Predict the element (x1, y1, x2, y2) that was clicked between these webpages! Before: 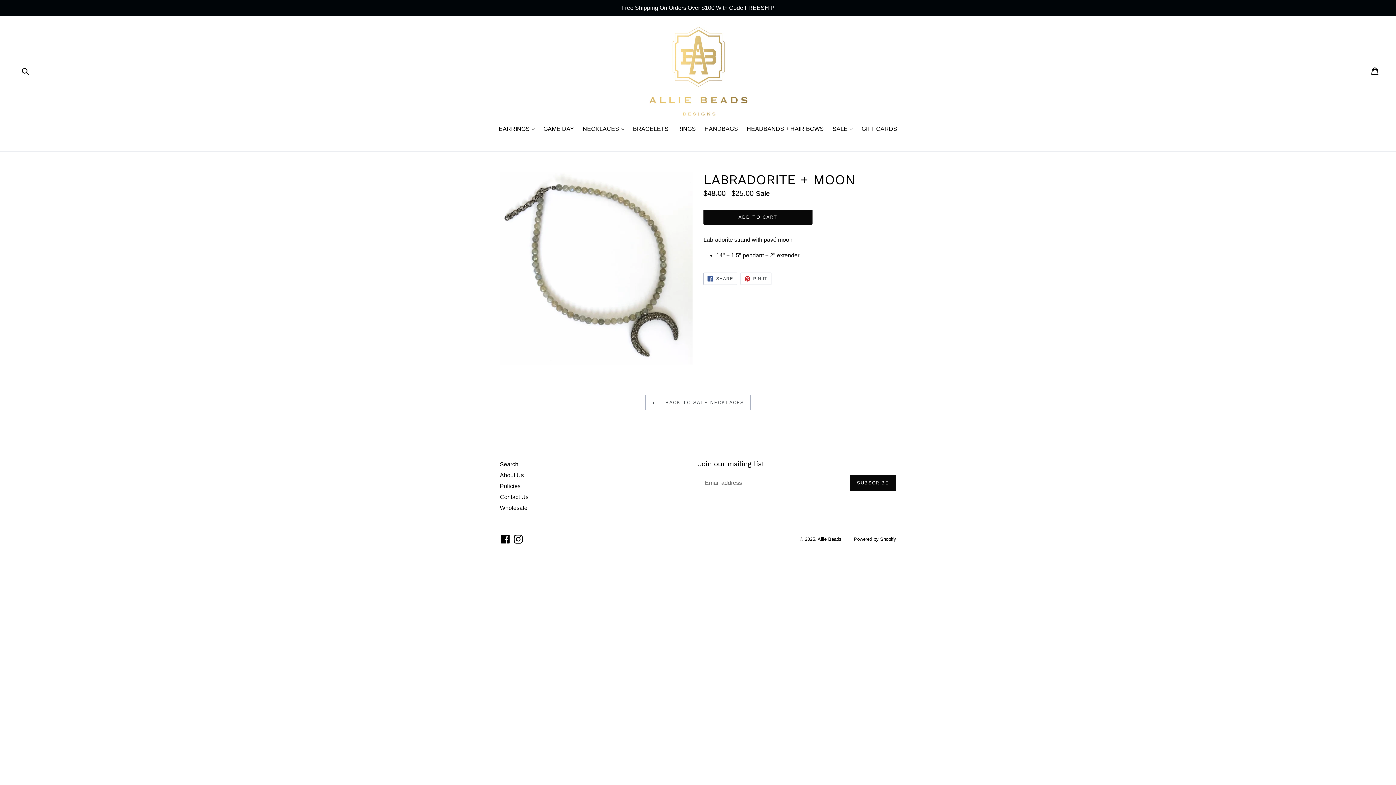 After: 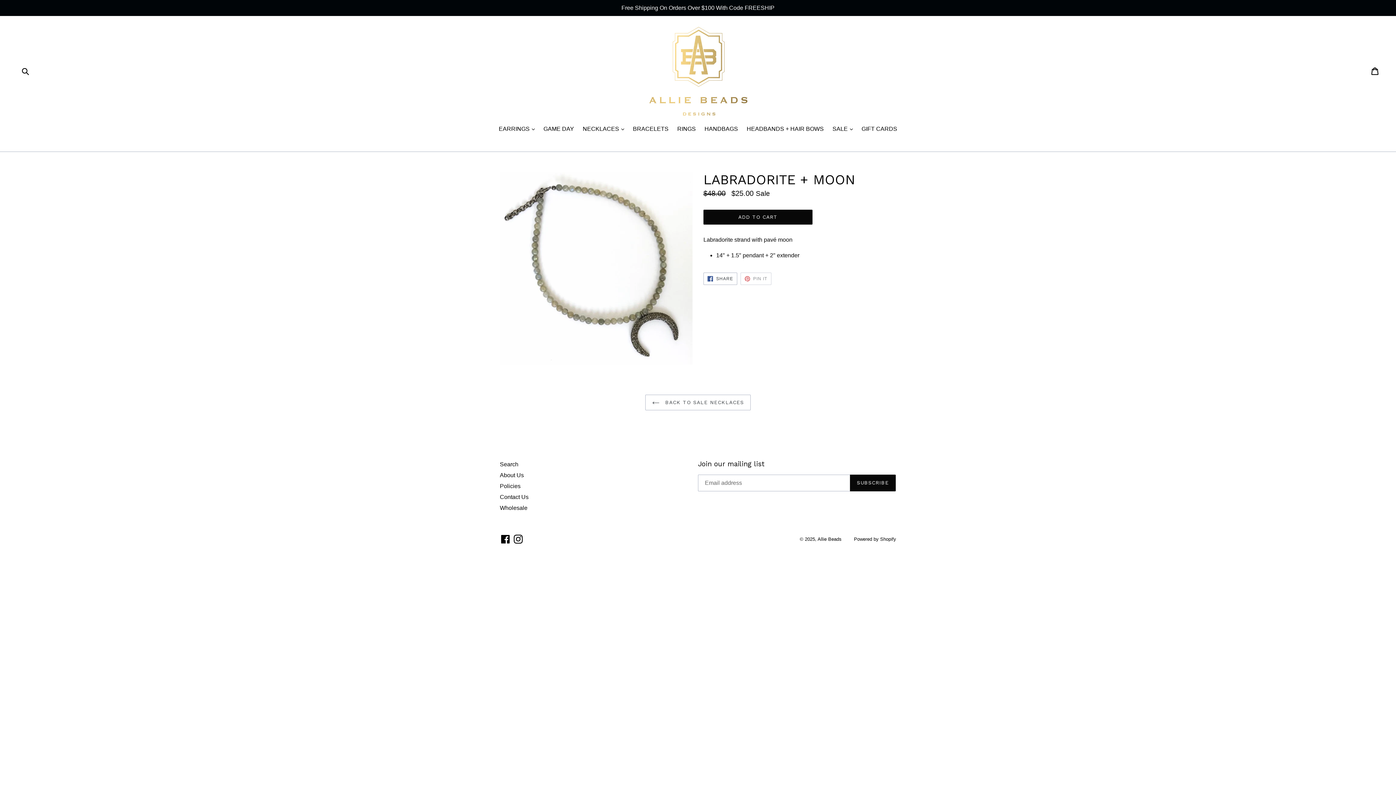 Action: bbox: (740, 272, 771, 285) label:  PIN IT
PIN ON PINTEREST